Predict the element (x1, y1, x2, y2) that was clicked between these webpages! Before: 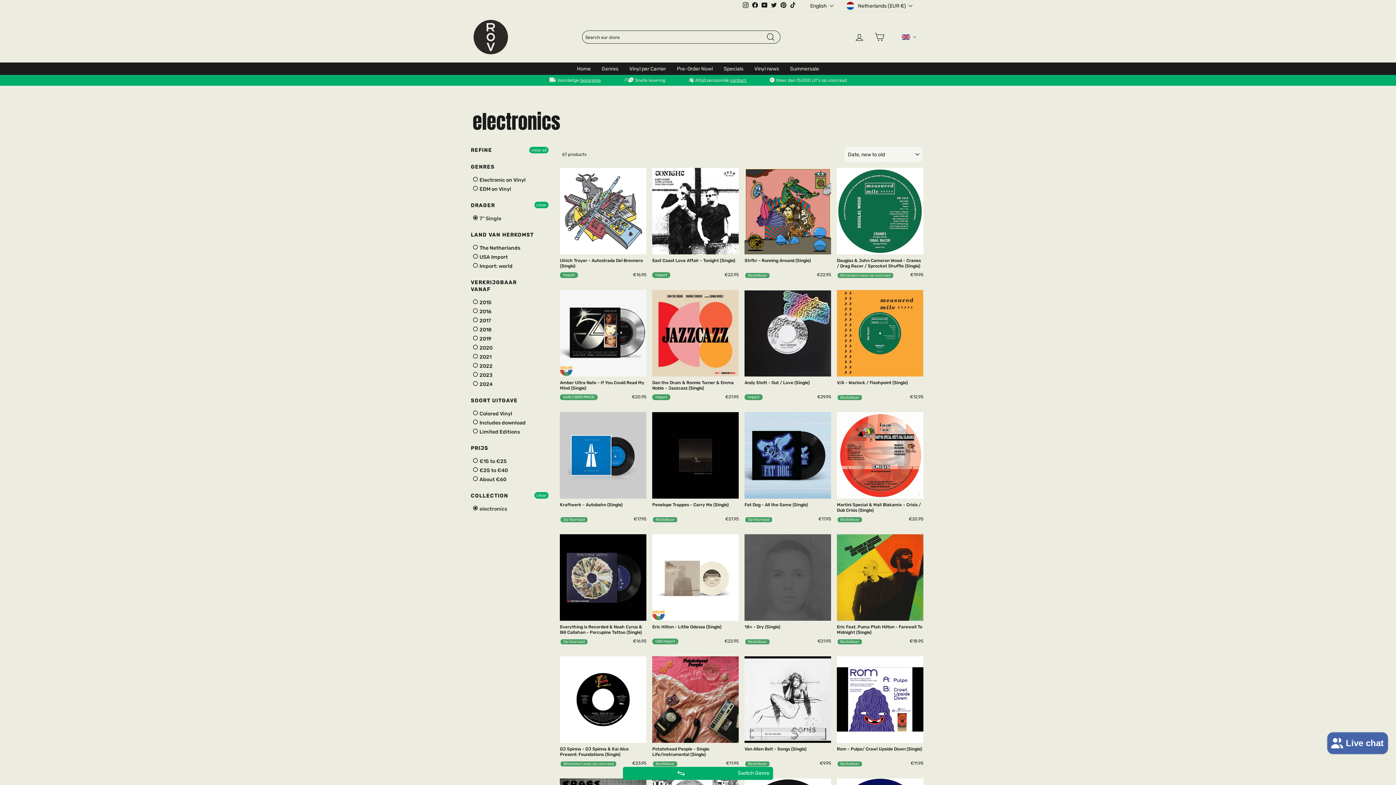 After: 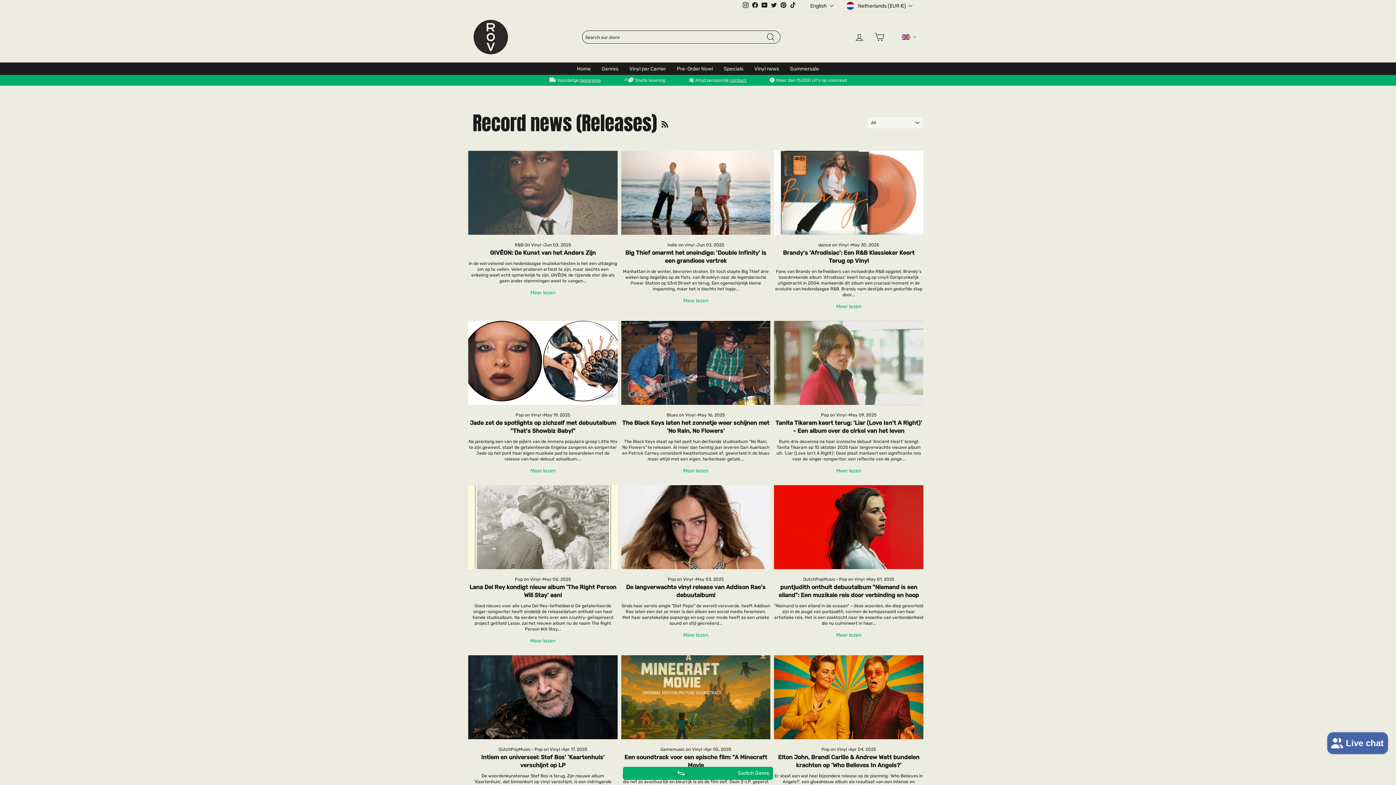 Action: bbox: (749, 62, 784, 75) label: Vinyl news